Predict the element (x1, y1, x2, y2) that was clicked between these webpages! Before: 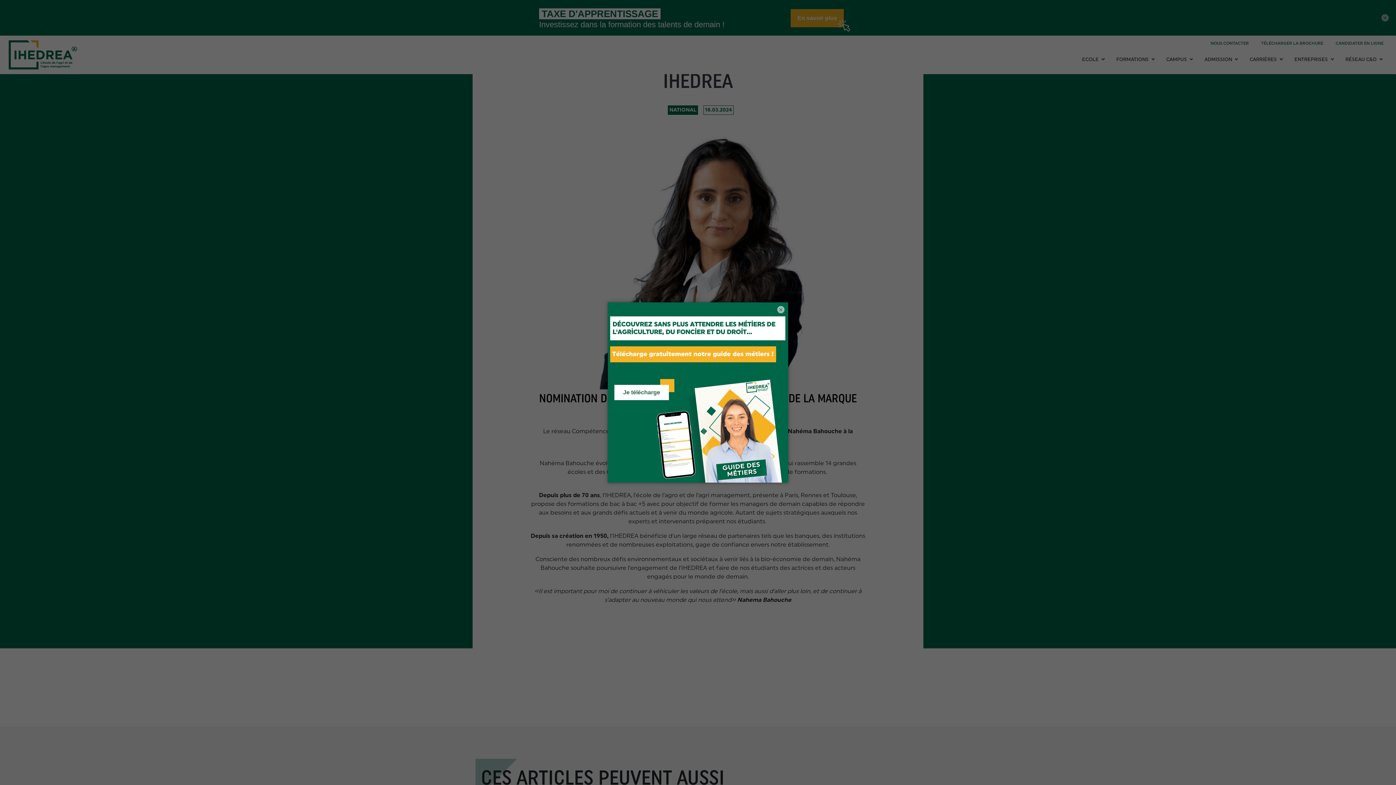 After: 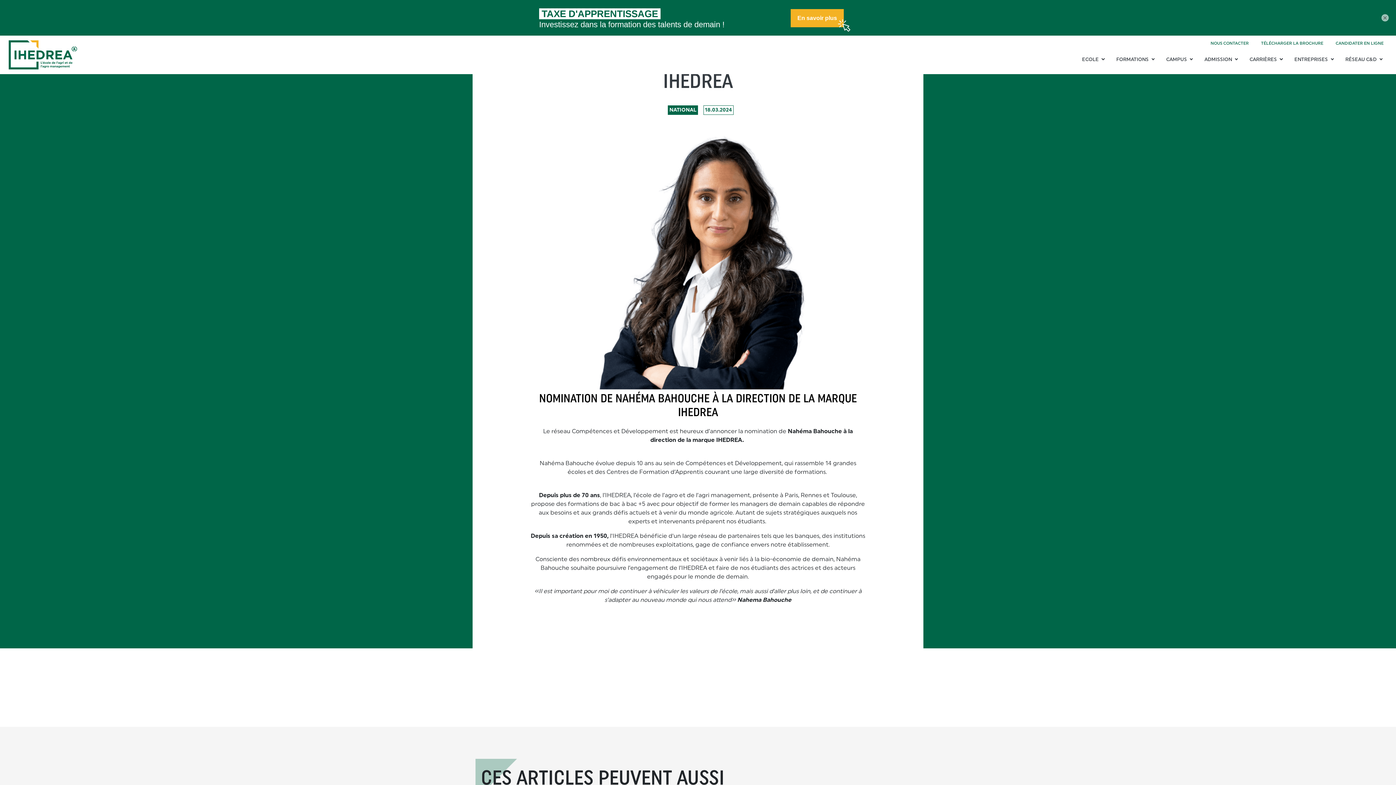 Action: bbox: (777, 306, 784, 313) label: ×